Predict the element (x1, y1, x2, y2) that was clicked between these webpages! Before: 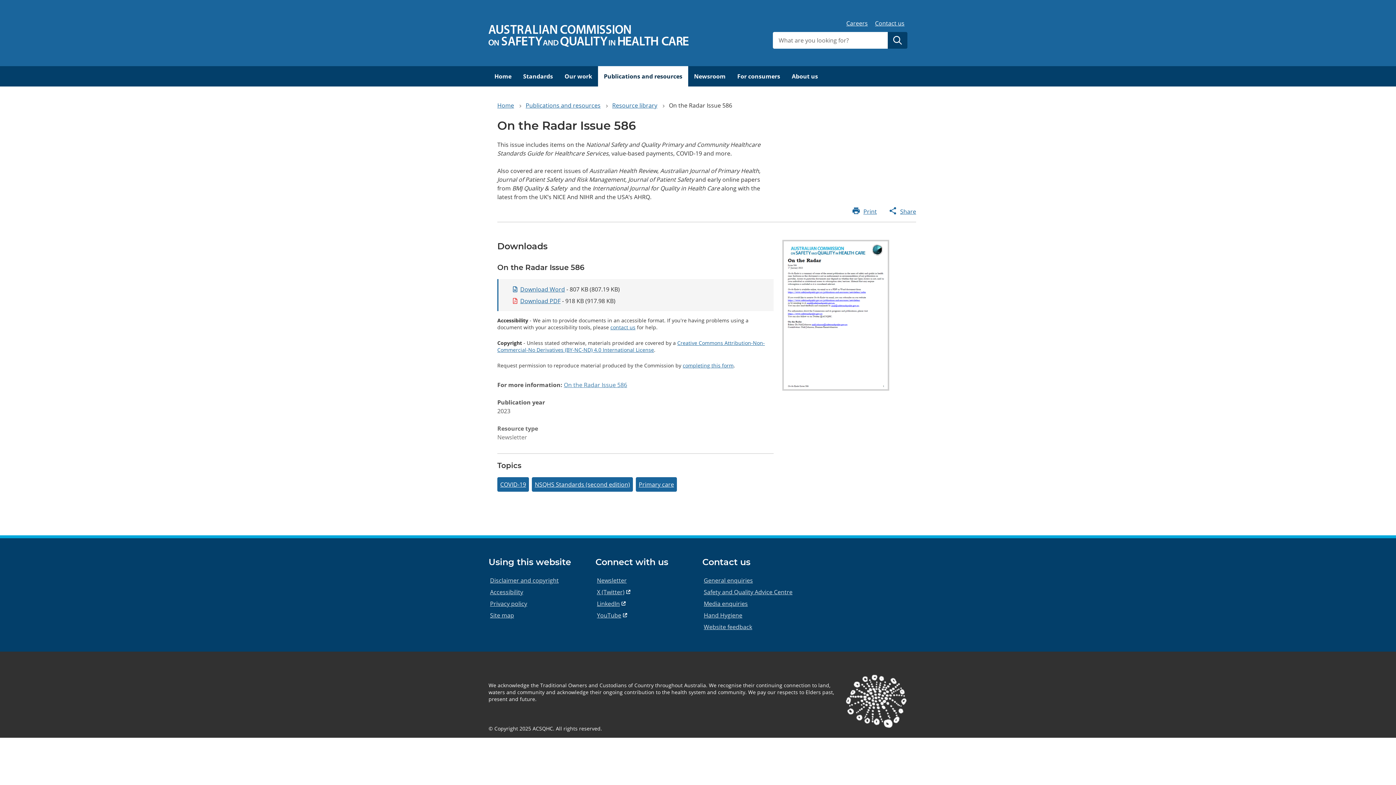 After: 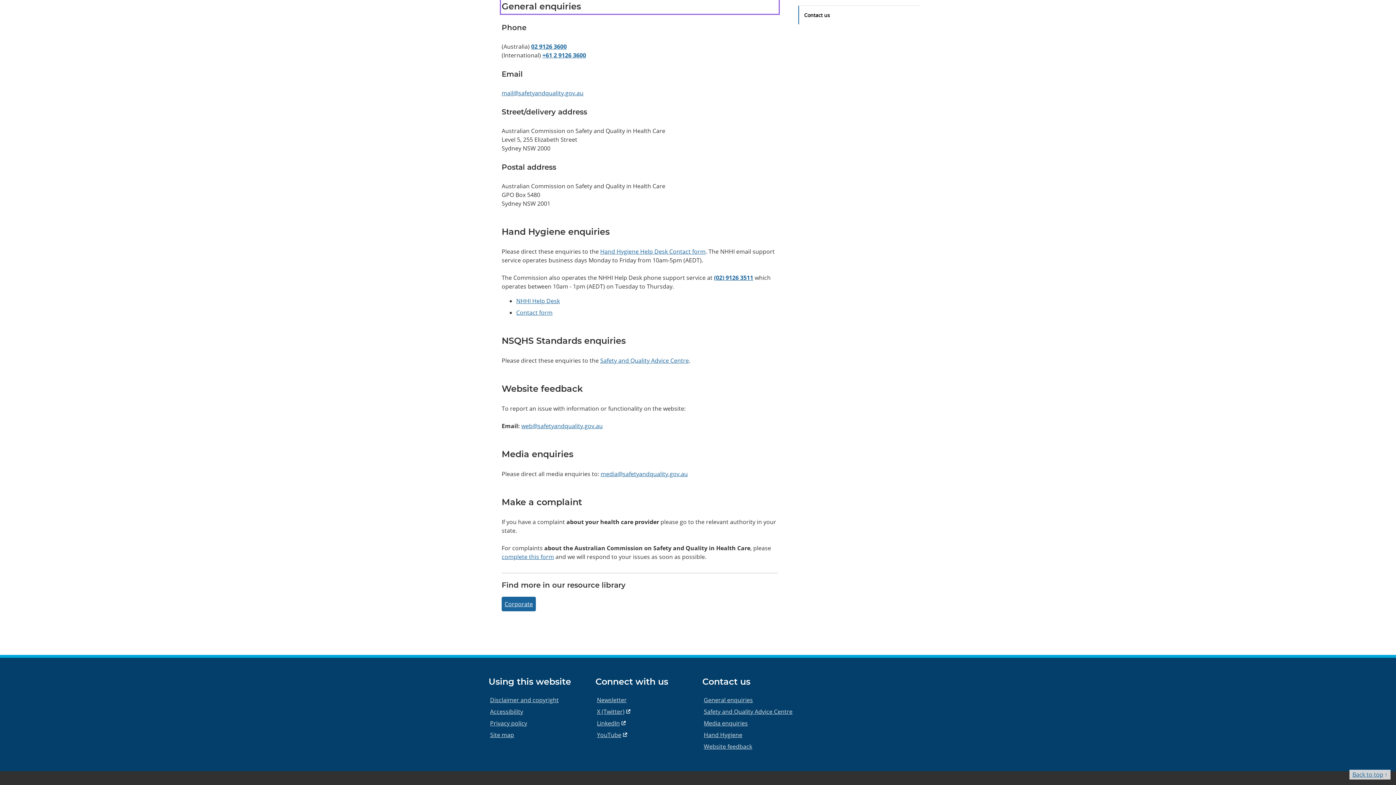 Action: label: General enquiries bbox: (704, 576, 753, 584)